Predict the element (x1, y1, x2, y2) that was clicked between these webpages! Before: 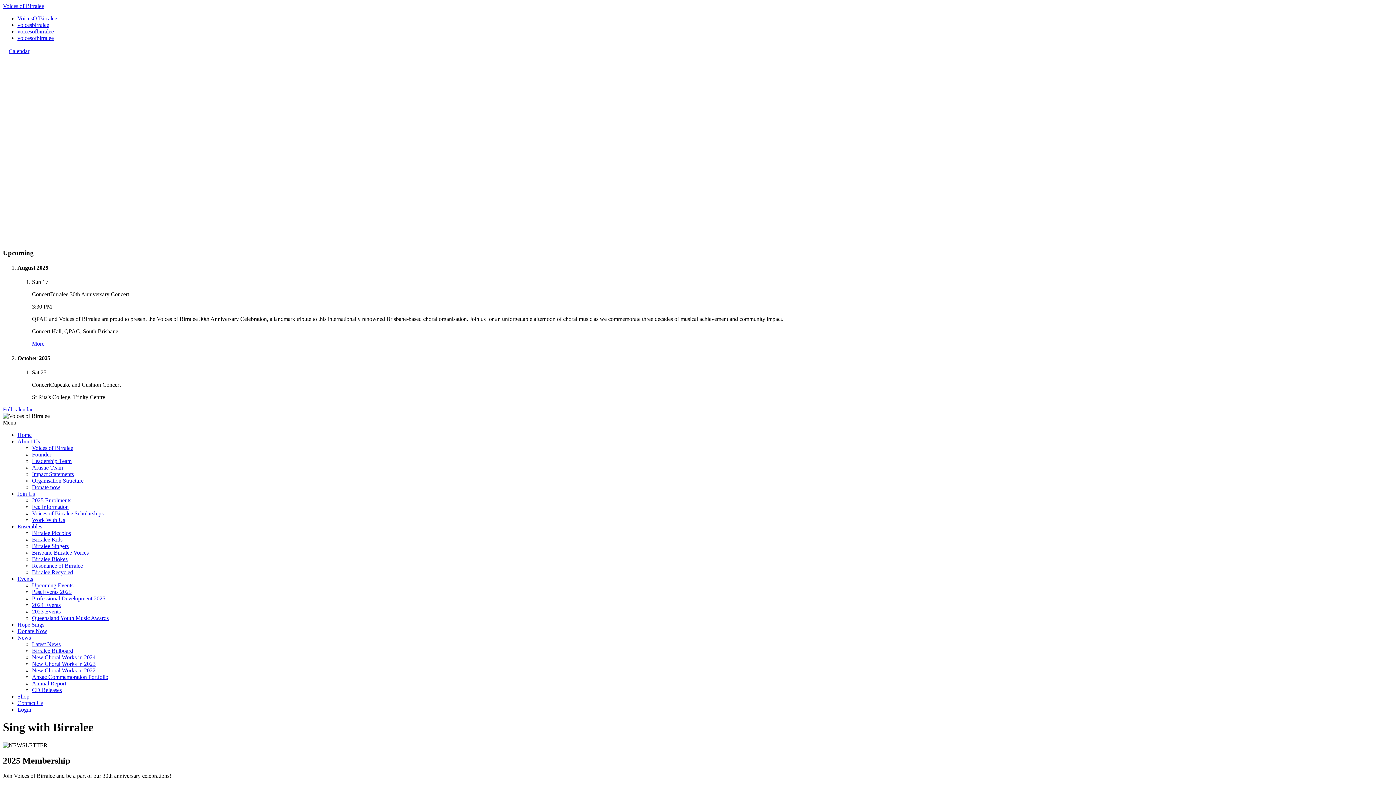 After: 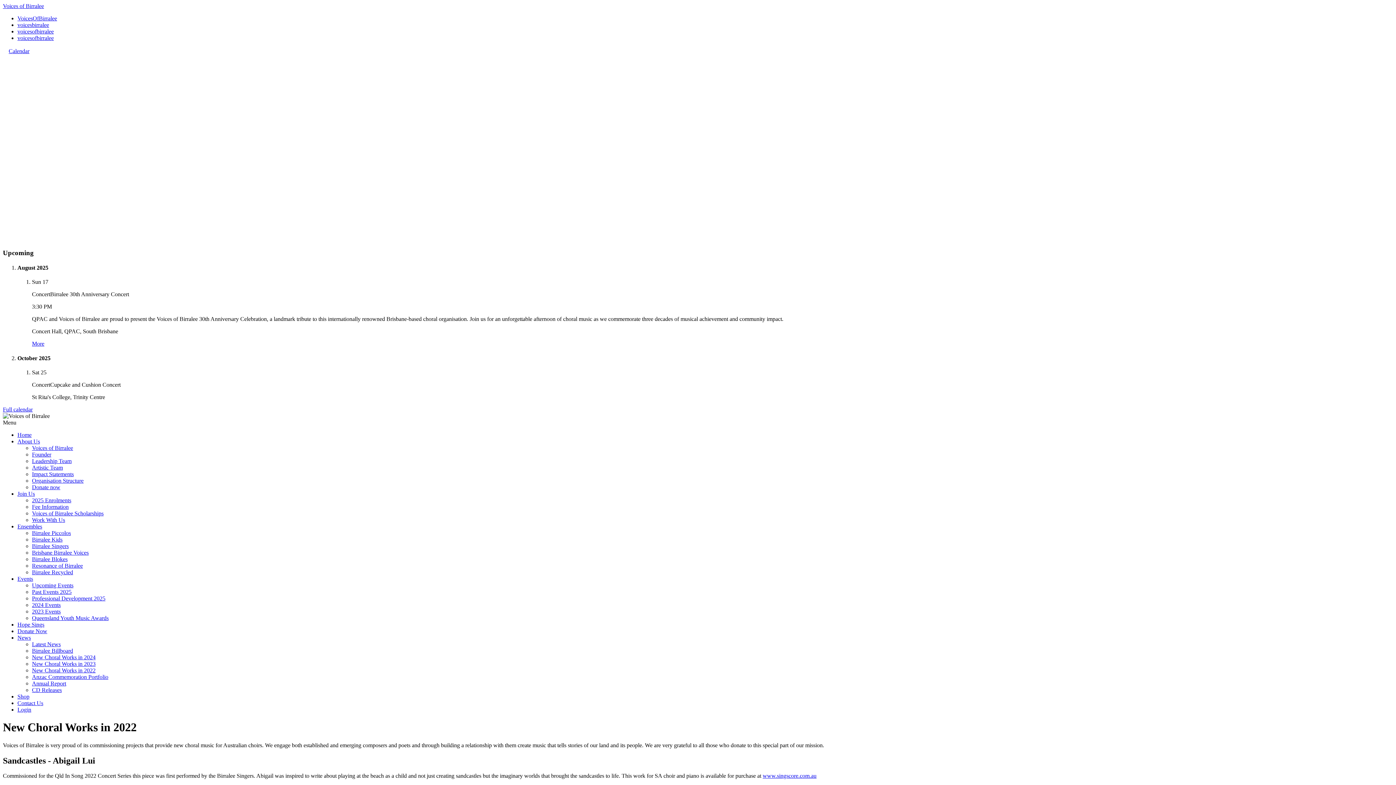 Action: bbox: (32, 667, 95, 673) label: New Choral Works in 2022